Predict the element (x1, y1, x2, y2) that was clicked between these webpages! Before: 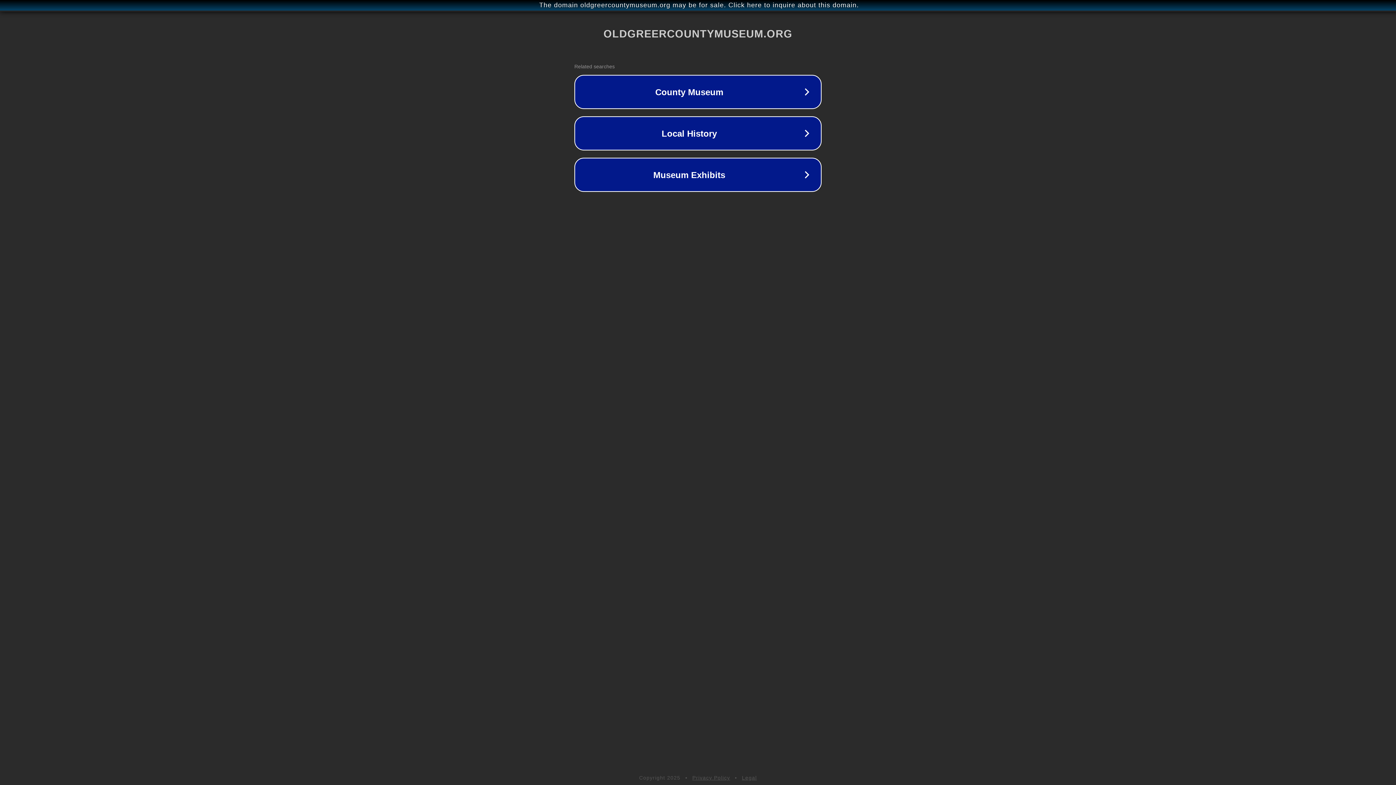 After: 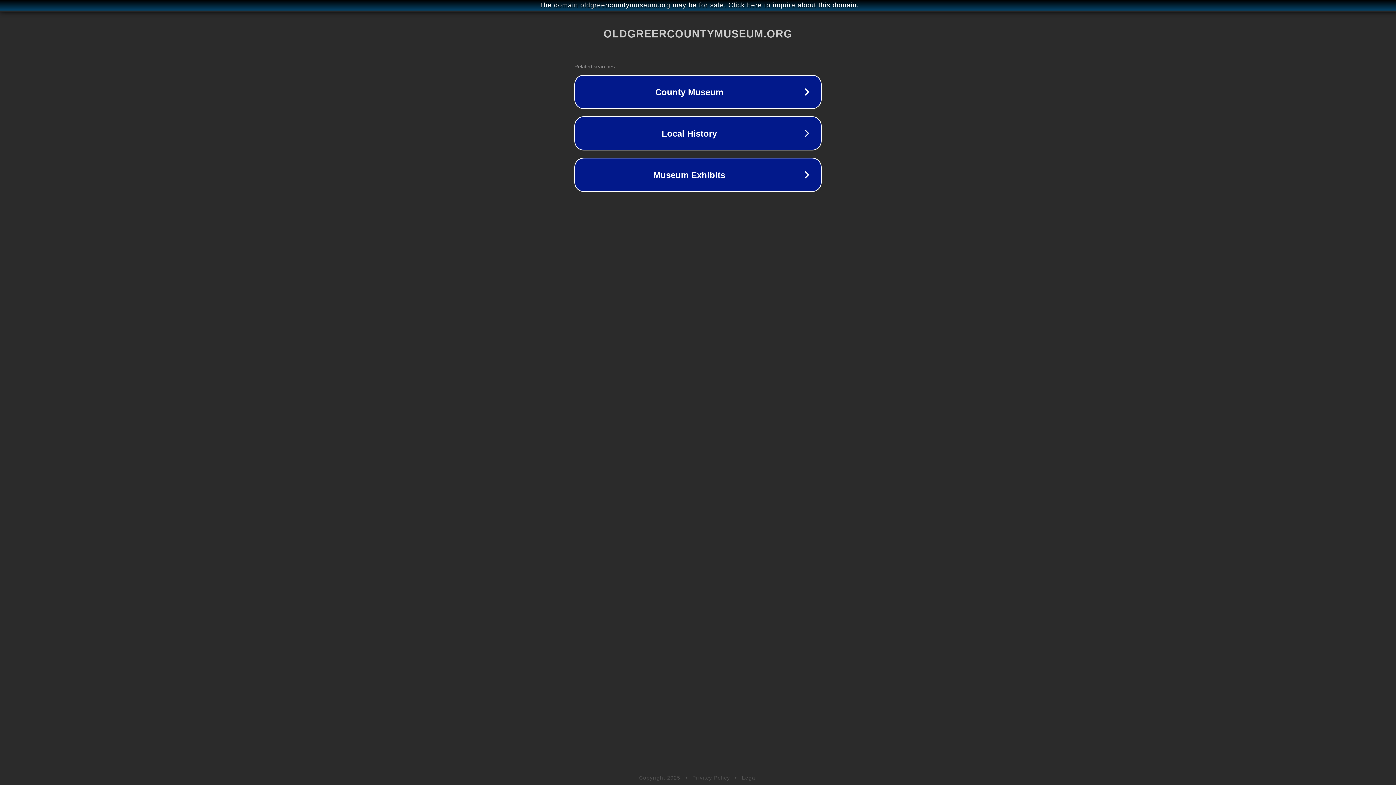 Action: bbox: (742, 775, 757, 781) label: Legal